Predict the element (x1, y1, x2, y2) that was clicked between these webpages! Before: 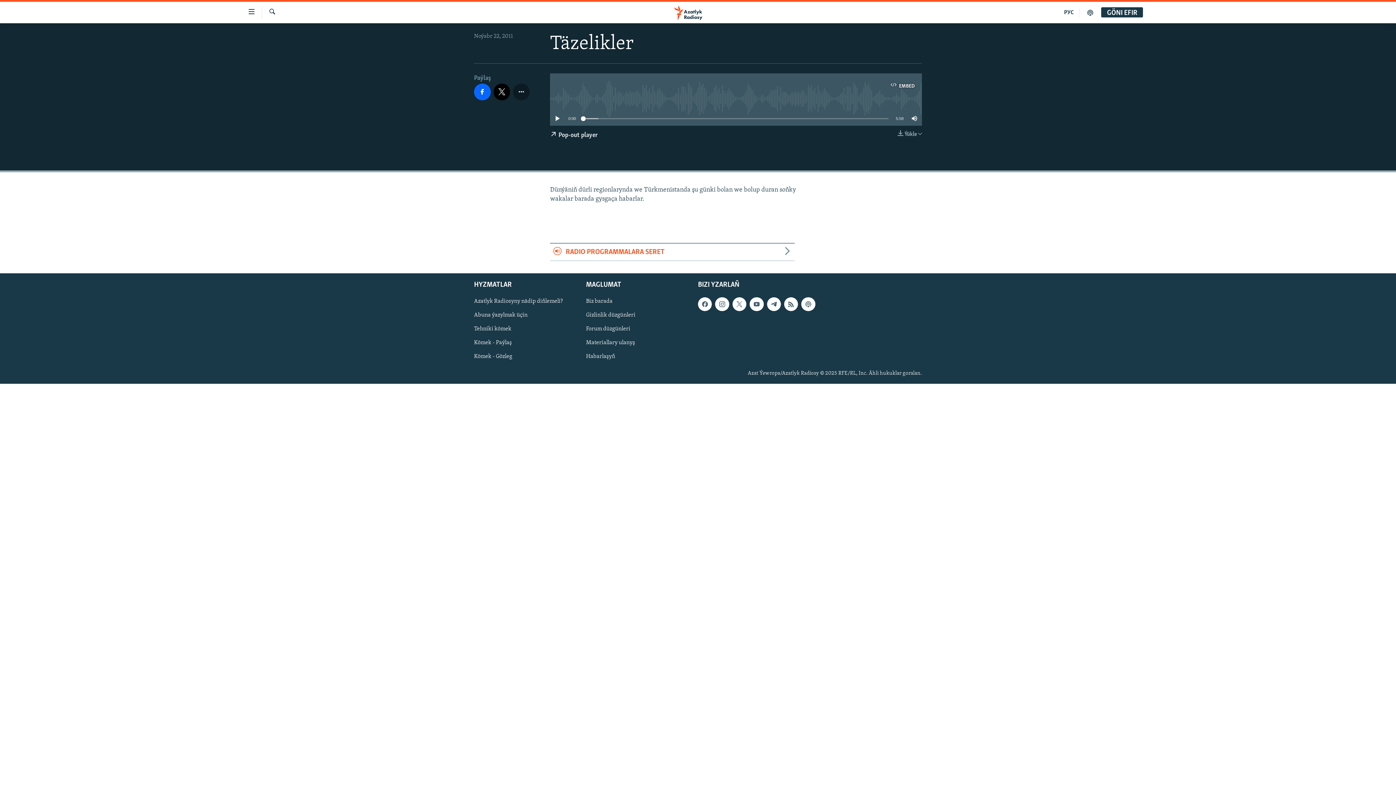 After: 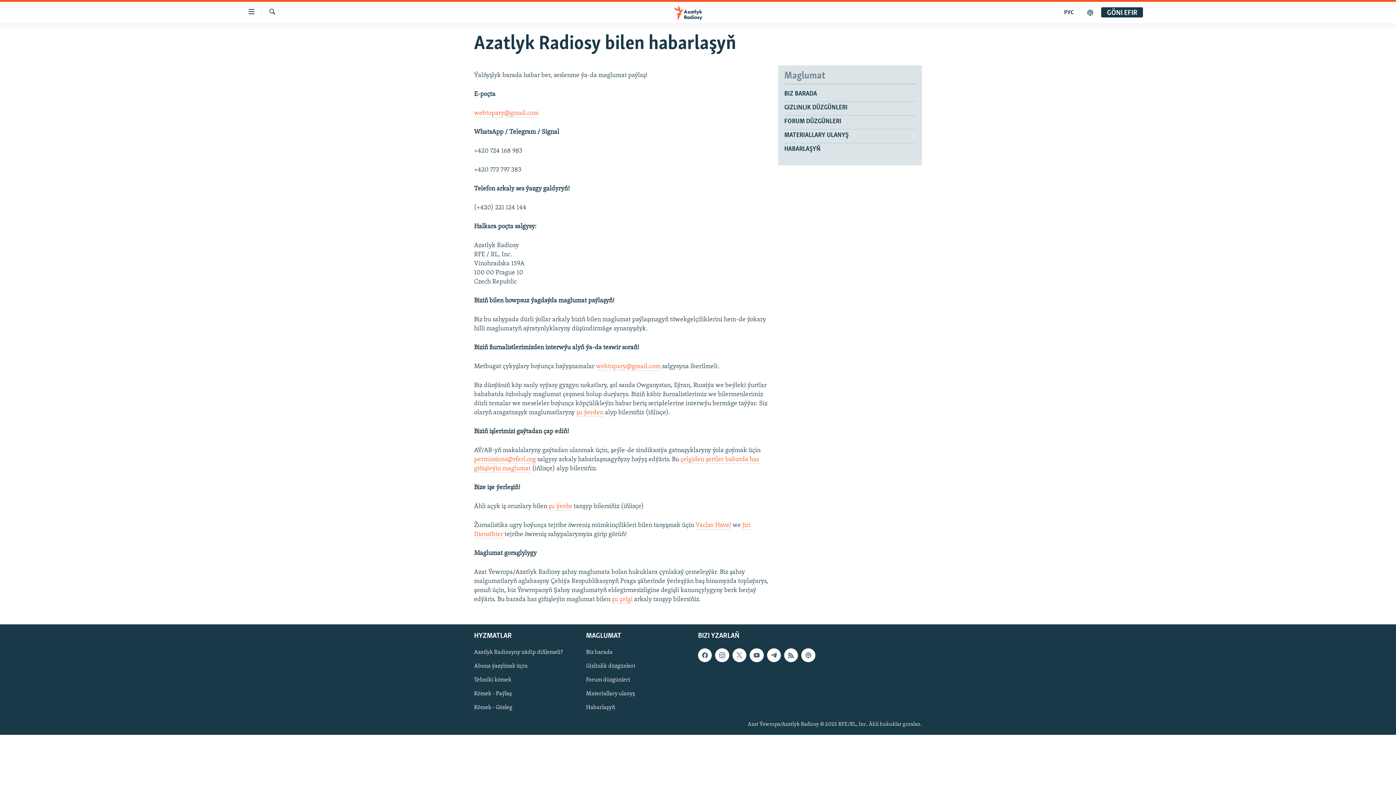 Action: bbox: (586, 352, 693, 360) label: Habarlaşyň